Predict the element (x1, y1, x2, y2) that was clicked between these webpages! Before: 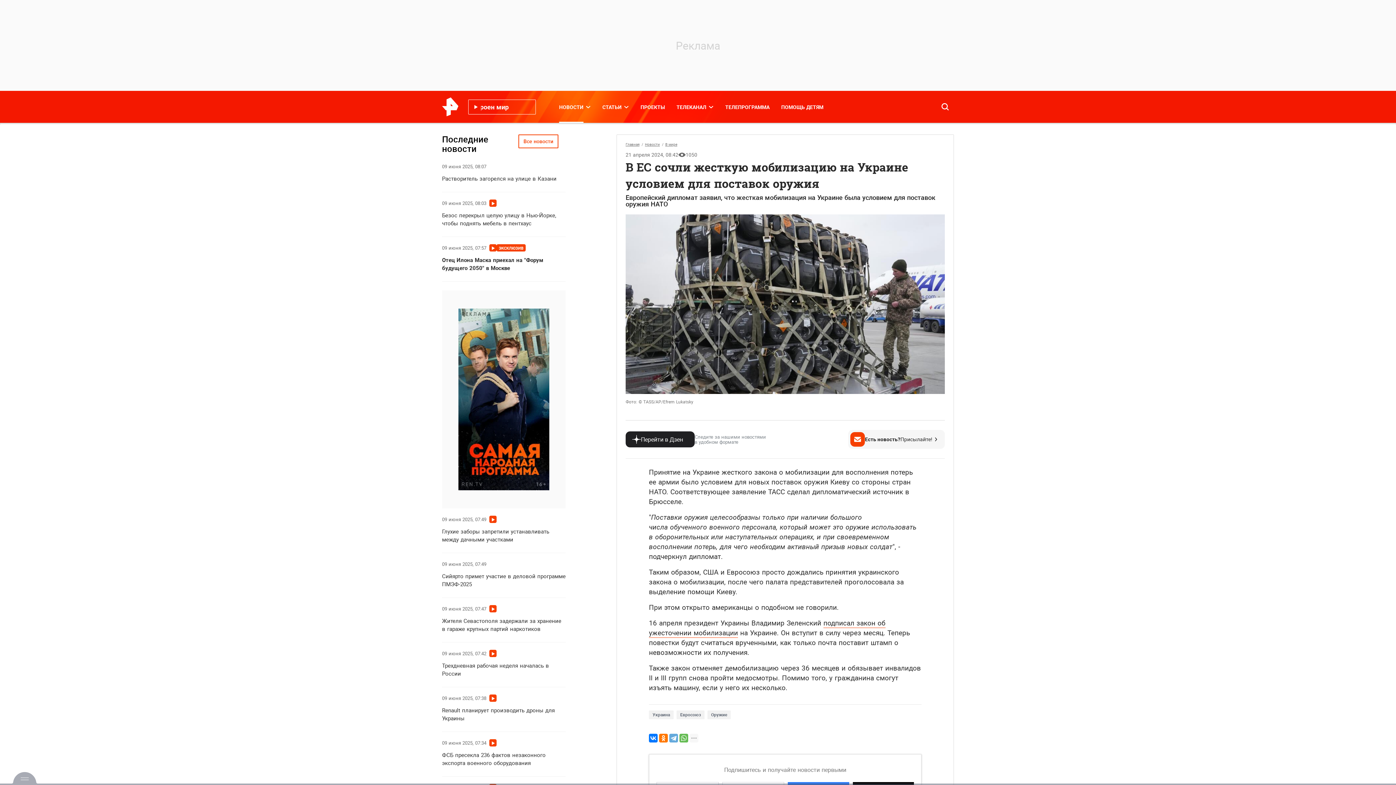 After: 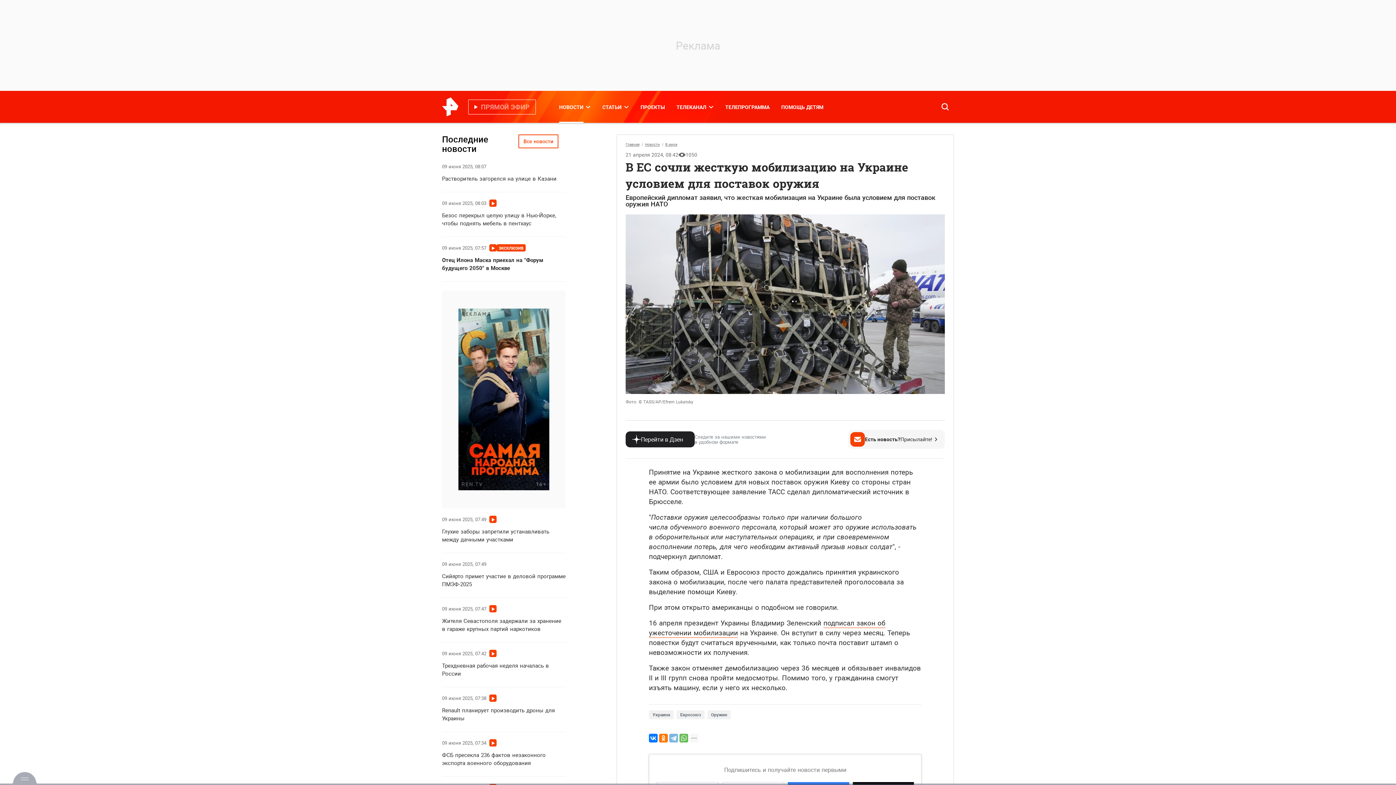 Action: bbox: (669, 734, 678, 742)